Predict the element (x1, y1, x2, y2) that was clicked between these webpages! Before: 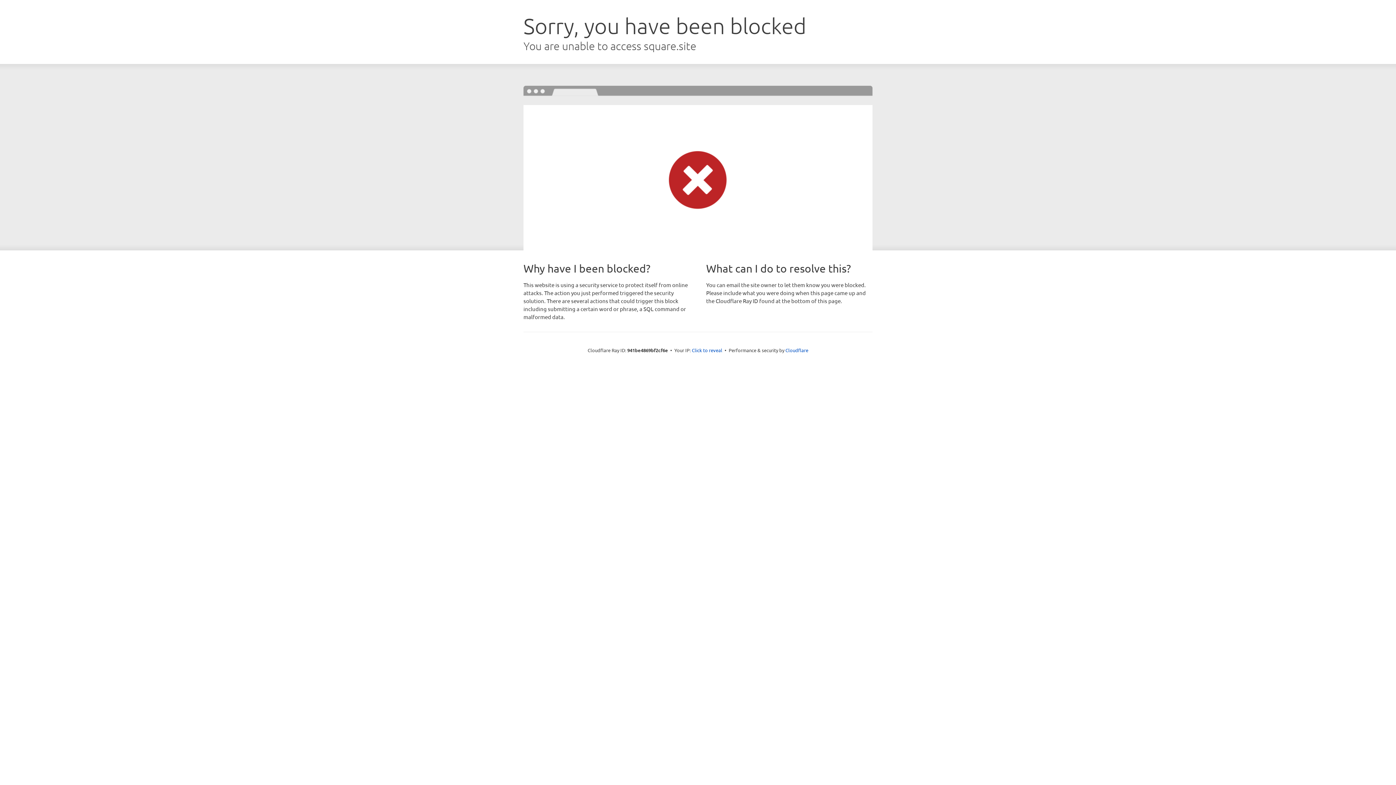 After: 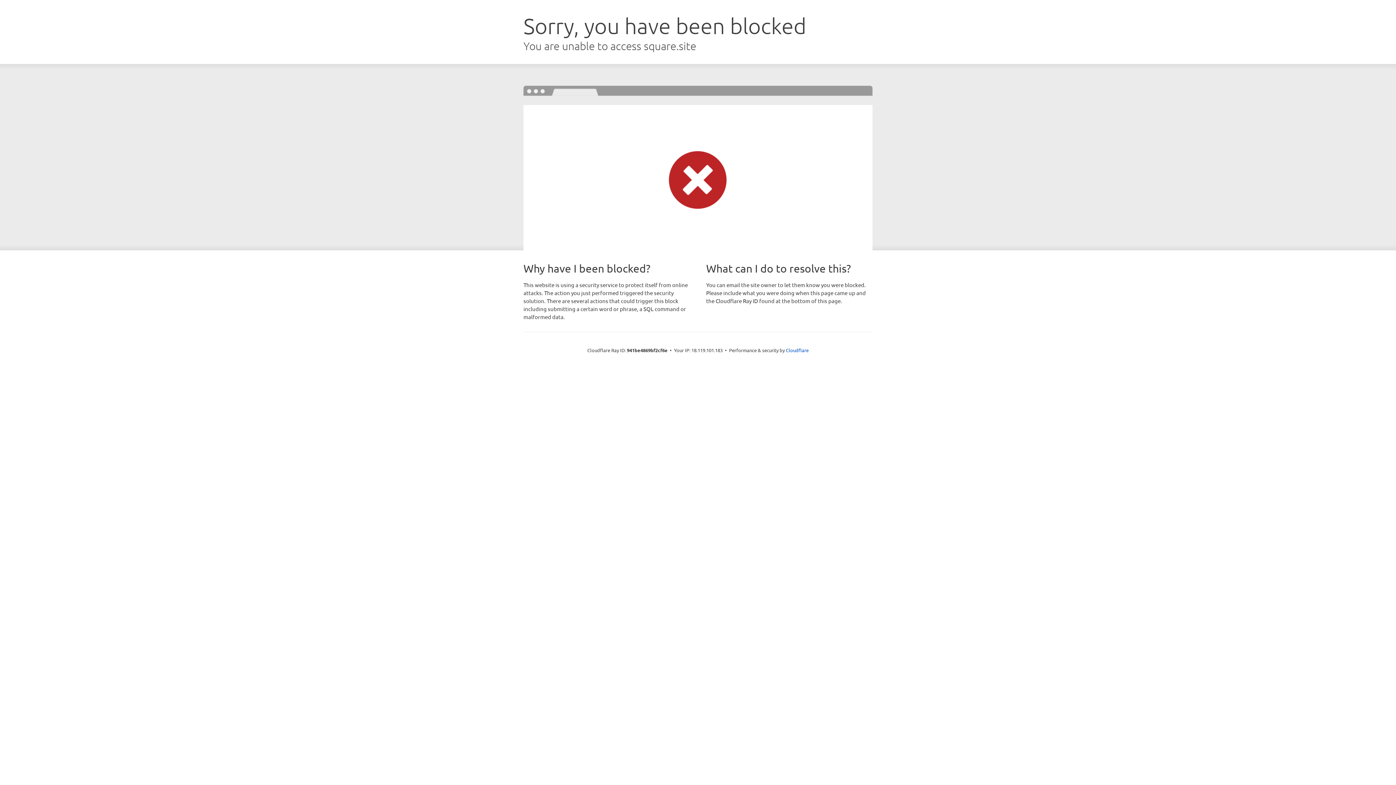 Action: label: Click to reveal bbox: (692, 346, 722, 353)